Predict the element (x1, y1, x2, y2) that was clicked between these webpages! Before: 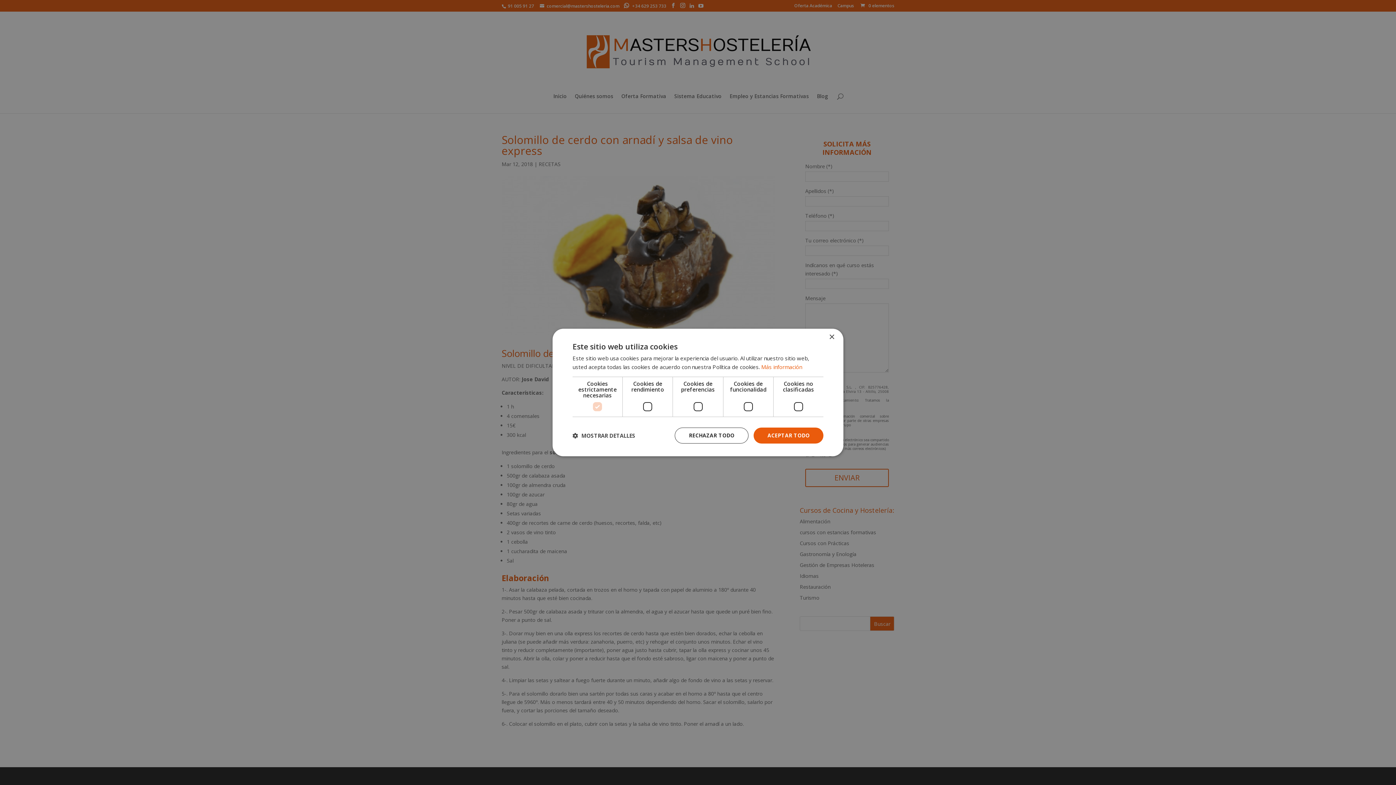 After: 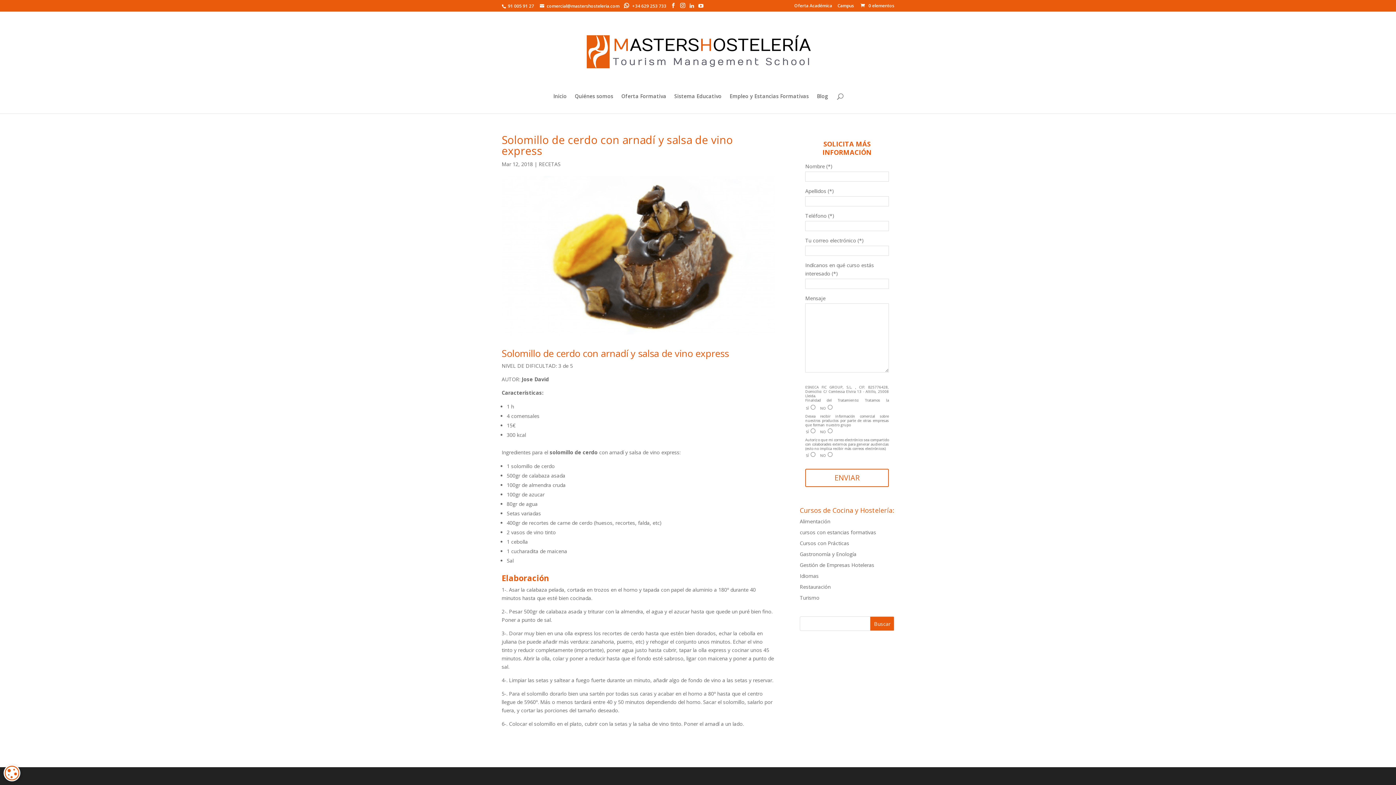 Action: bbox: (674, 427, 748, 443) label: RECHAZAR TODO